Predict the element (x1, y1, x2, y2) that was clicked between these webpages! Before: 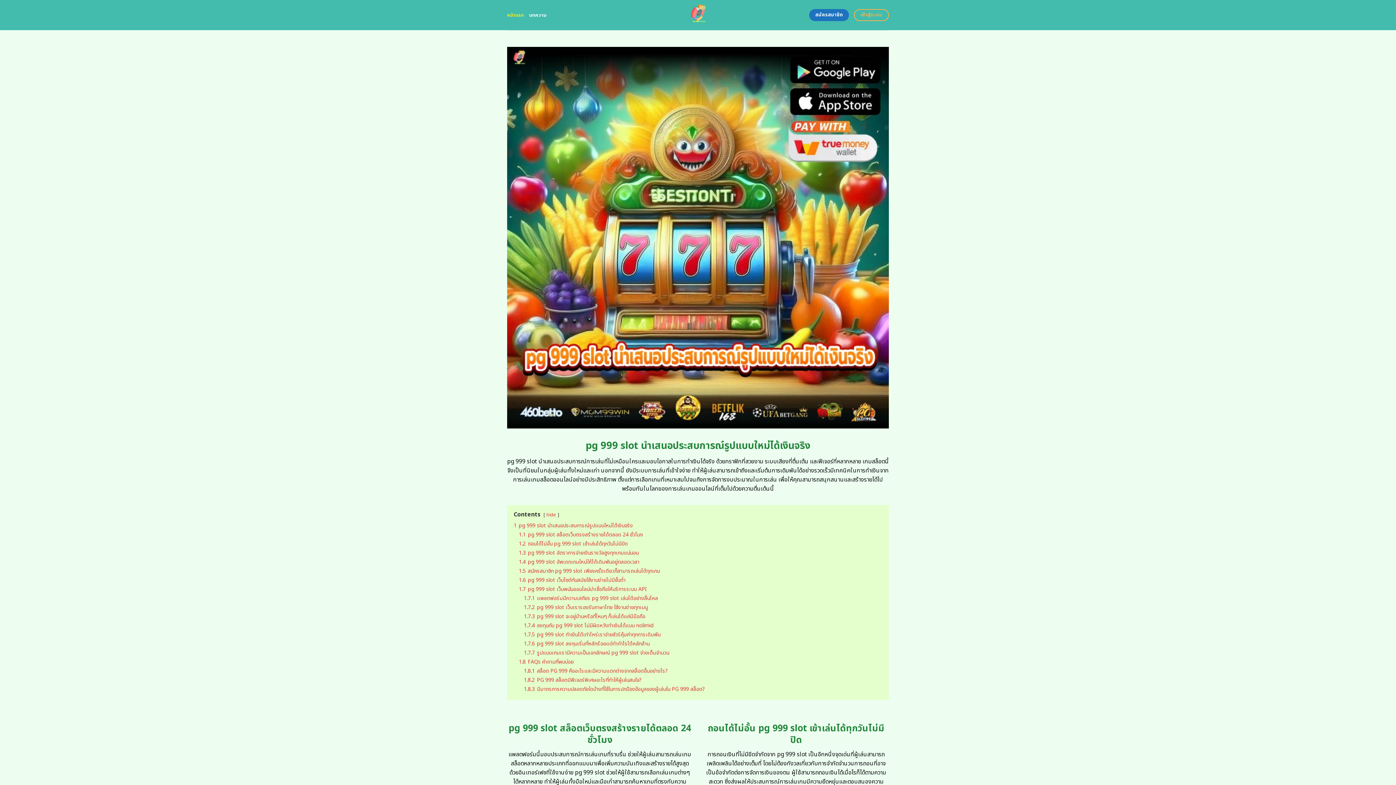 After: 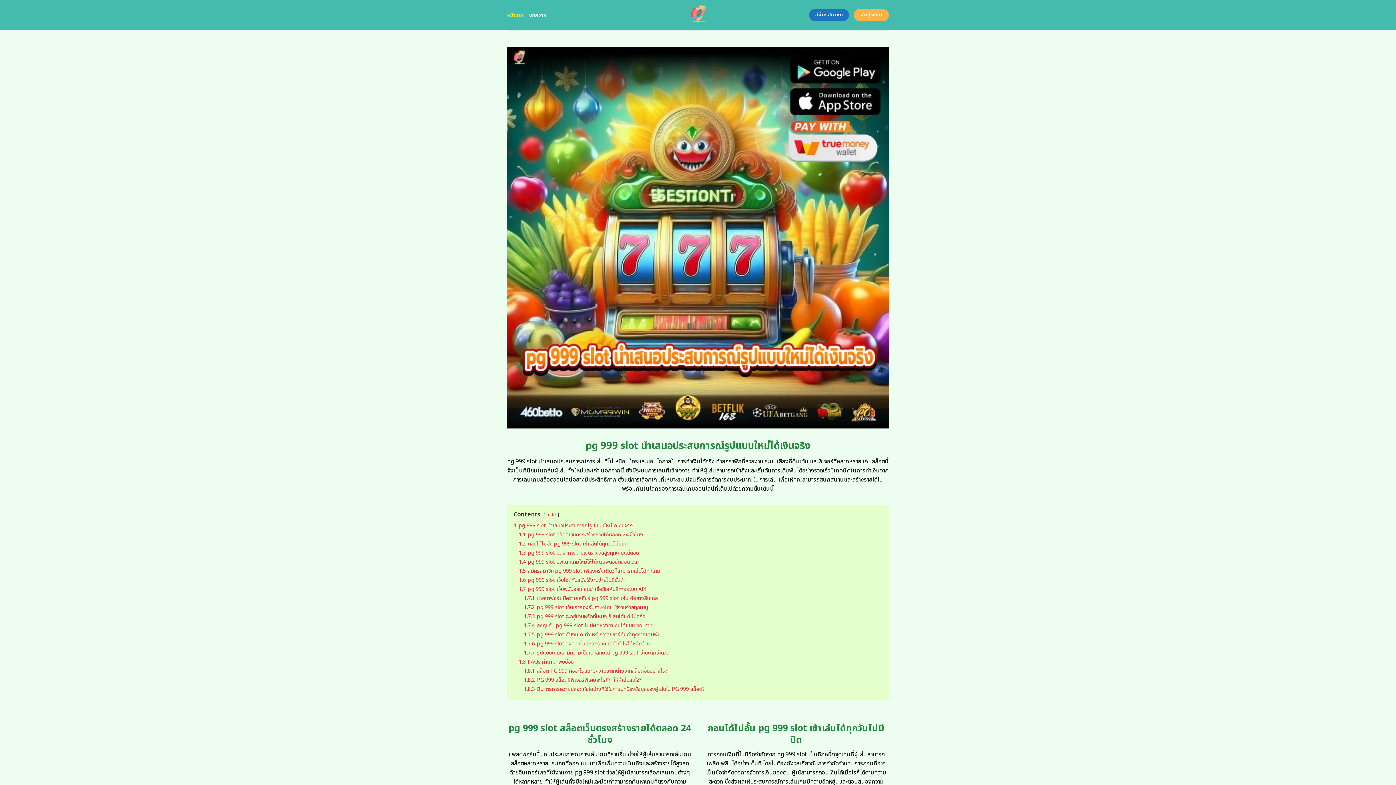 Action: label: เข้าสู่ระบบ bbox: (854, 9, 889, 21)